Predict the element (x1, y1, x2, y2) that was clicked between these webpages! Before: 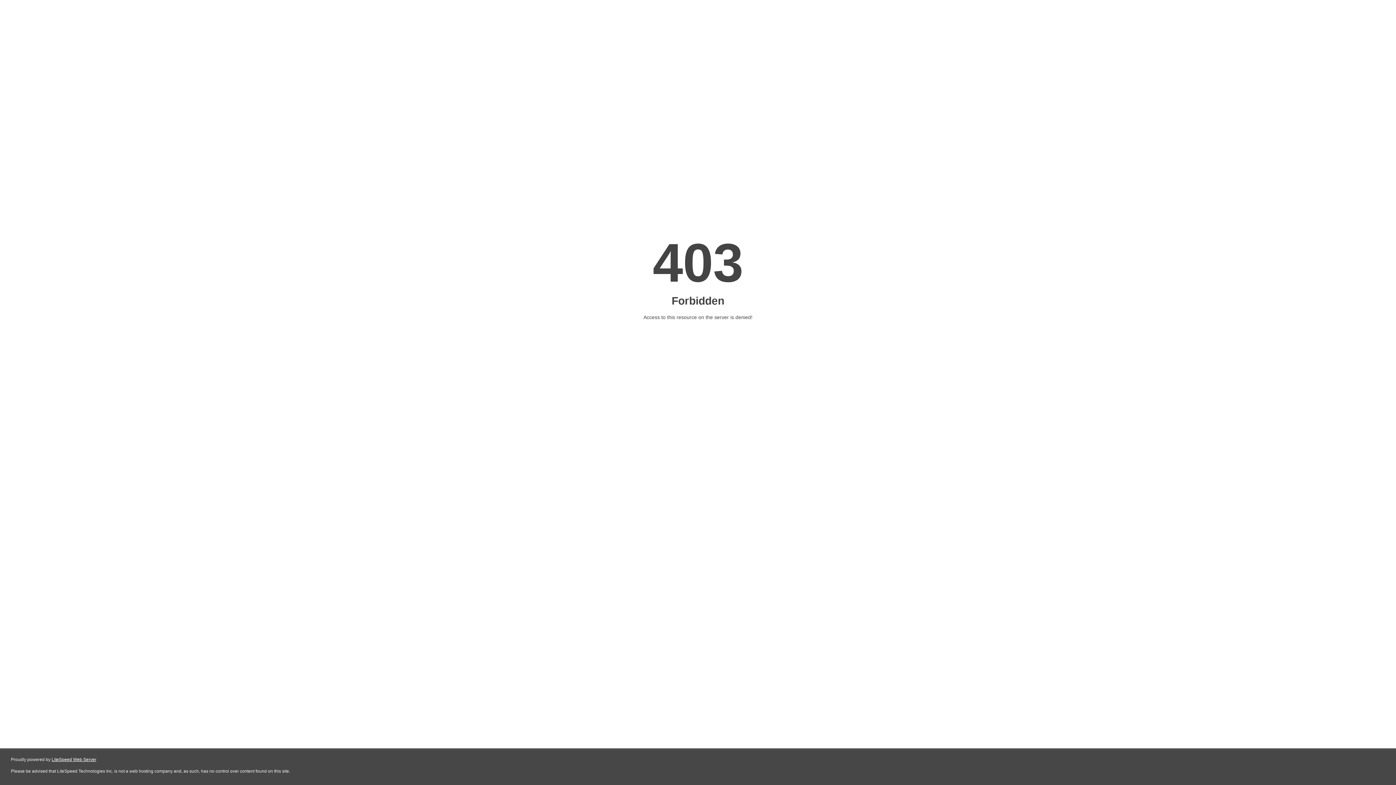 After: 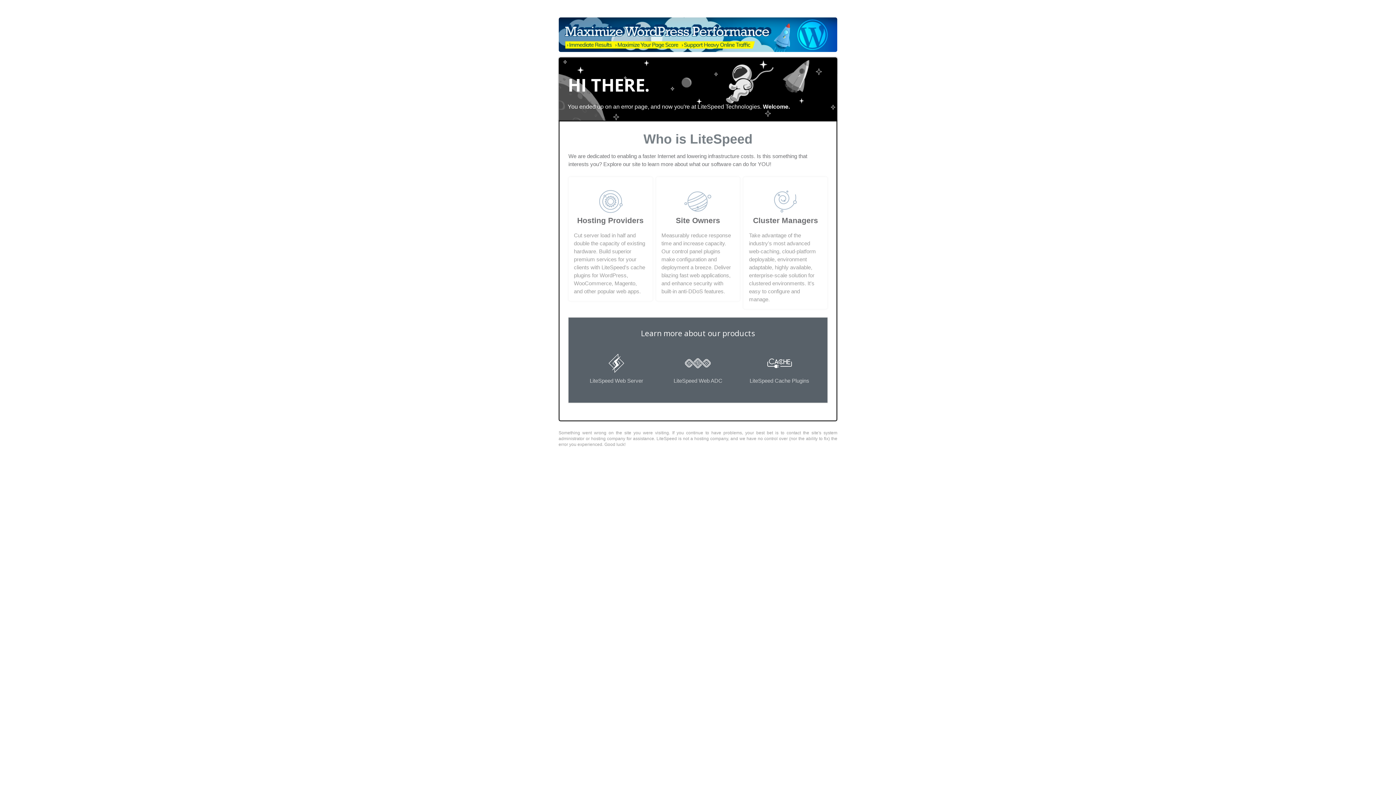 Action: label: LiteSpeed Web Server bbox: (51, 757, 96, 762)